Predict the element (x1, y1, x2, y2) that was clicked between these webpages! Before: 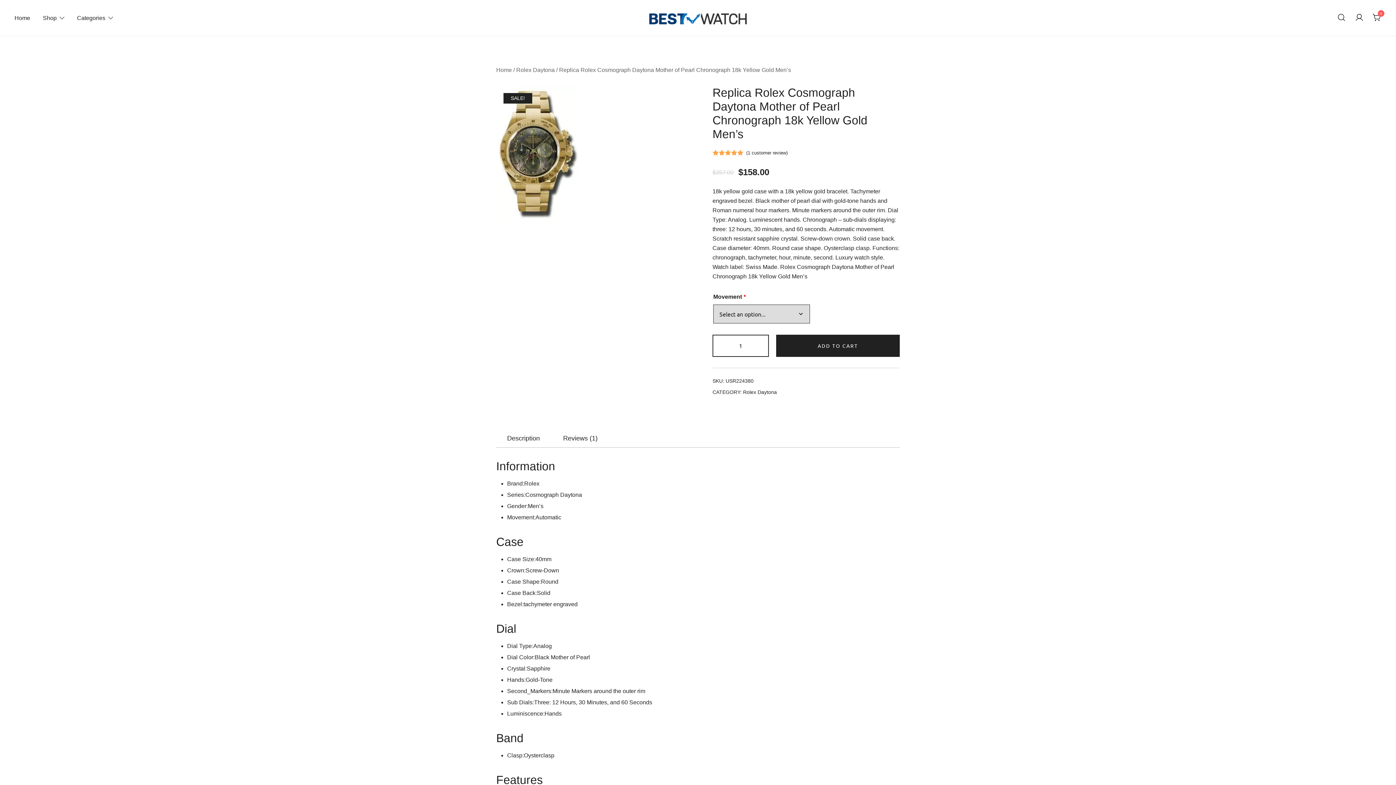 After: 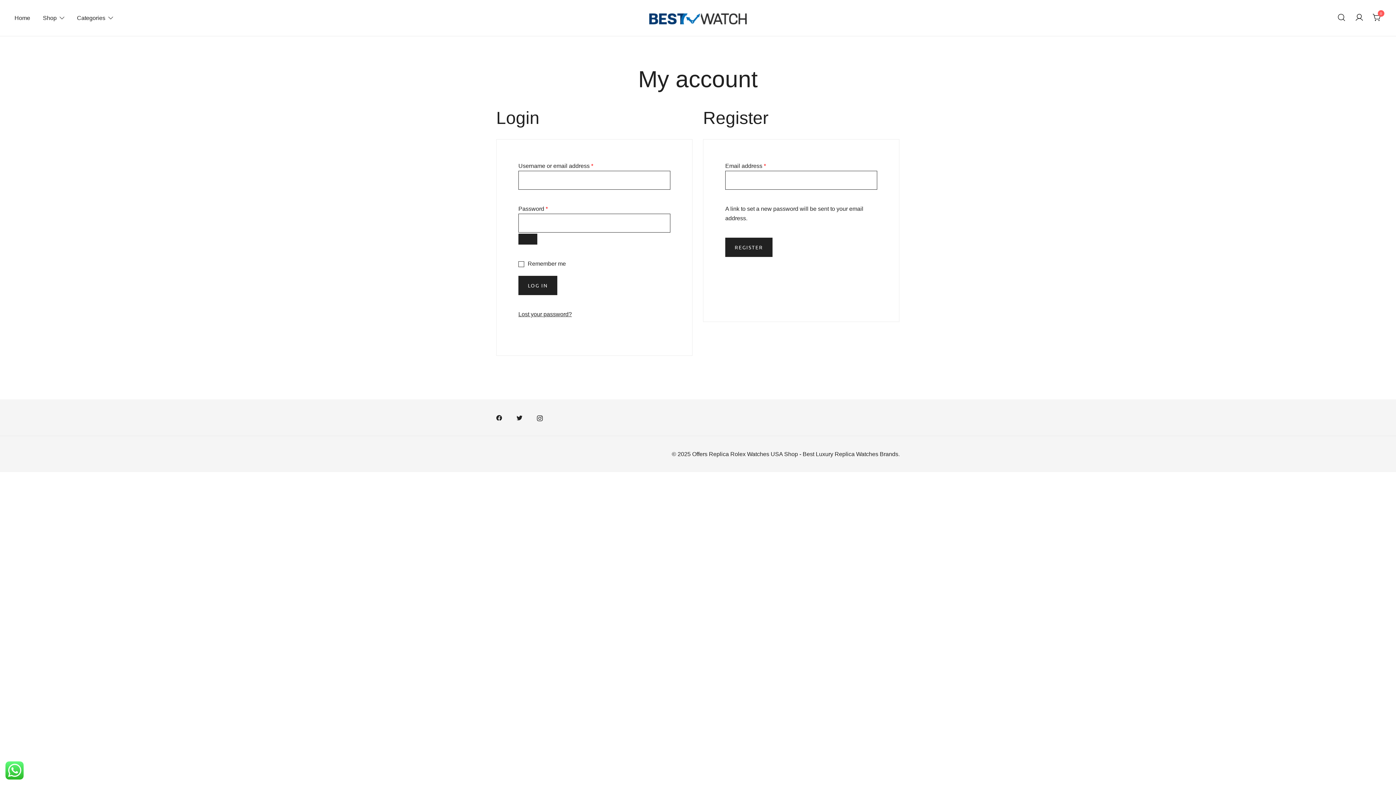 Action: bbox: (1355, 13, 1363, 22)